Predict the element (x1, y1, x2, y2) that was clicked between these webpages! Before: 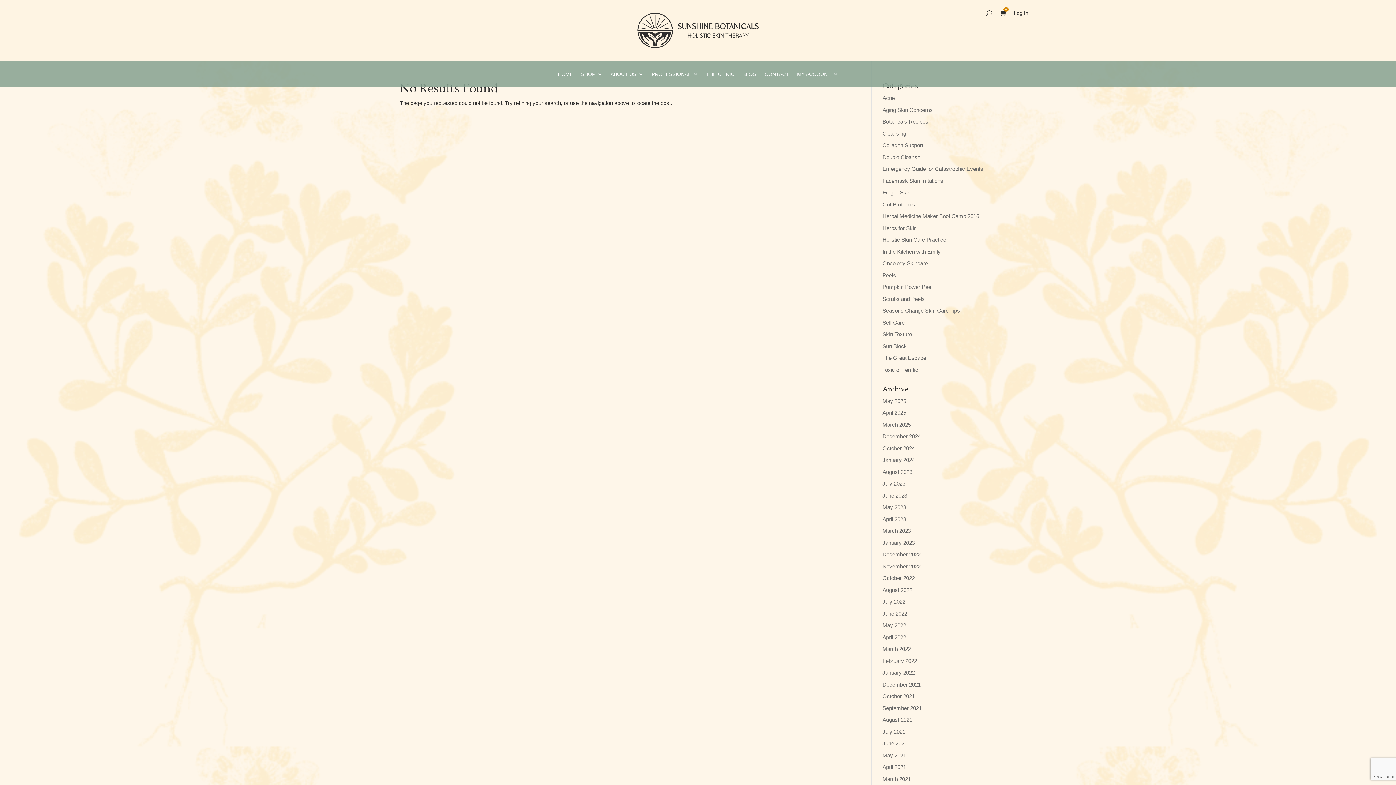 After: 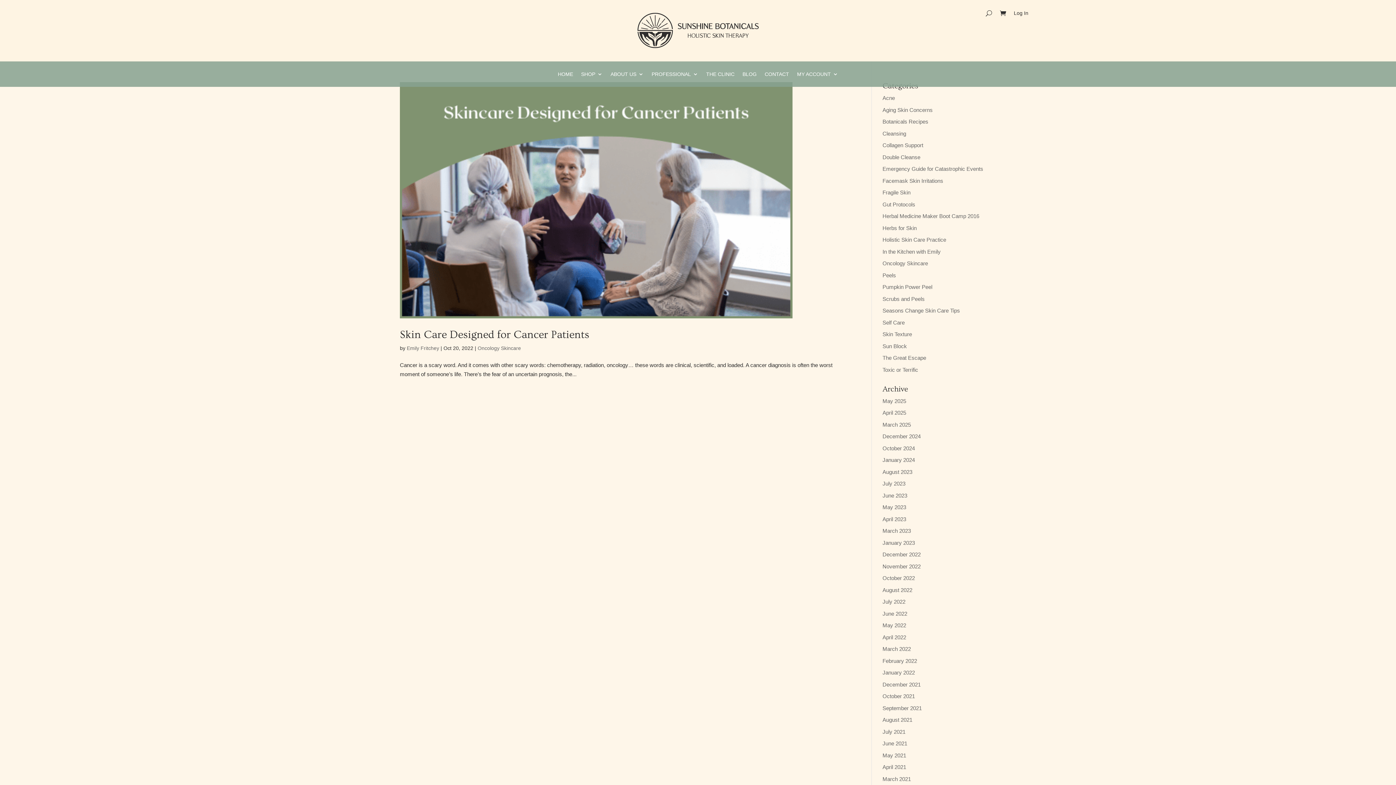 Action: label: October 2022 bbox: (882, 575, 915, 581)